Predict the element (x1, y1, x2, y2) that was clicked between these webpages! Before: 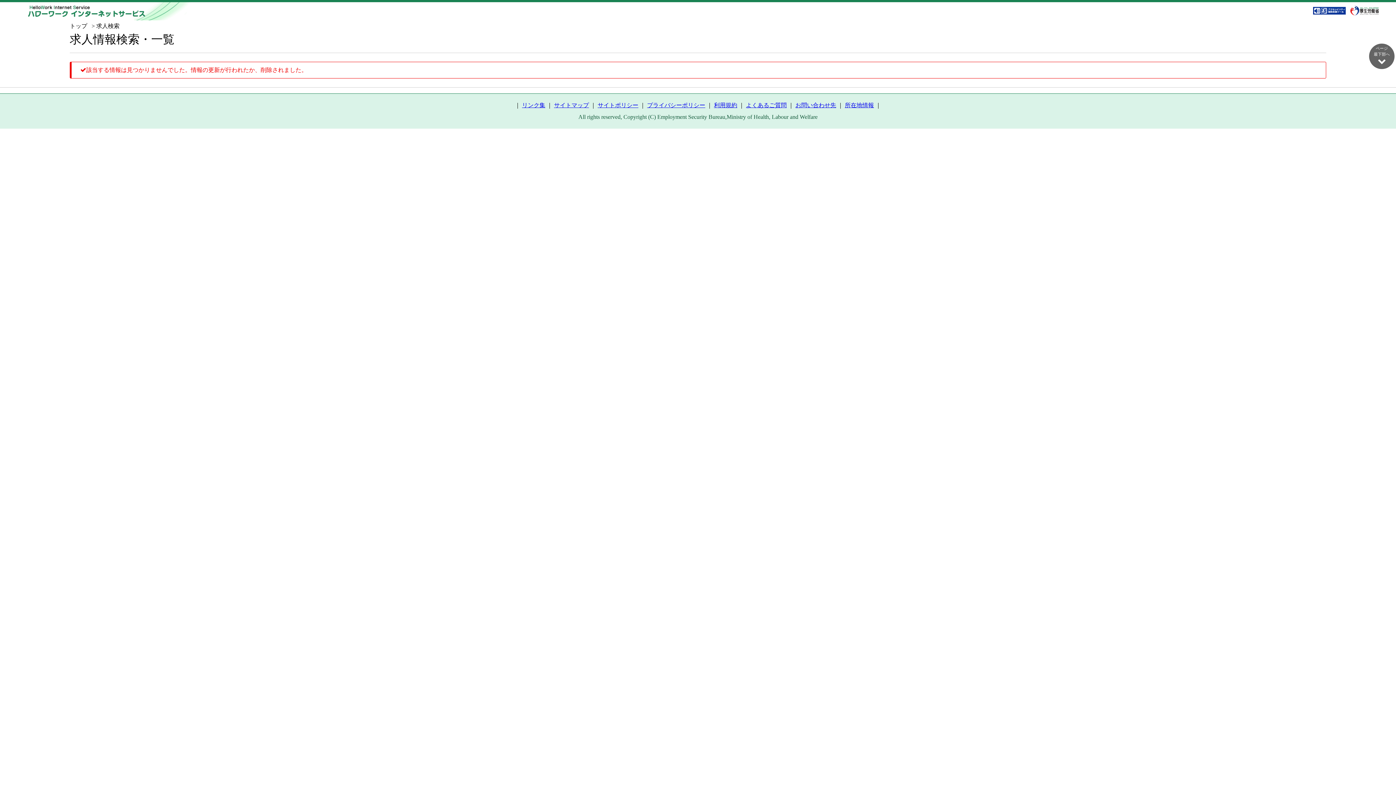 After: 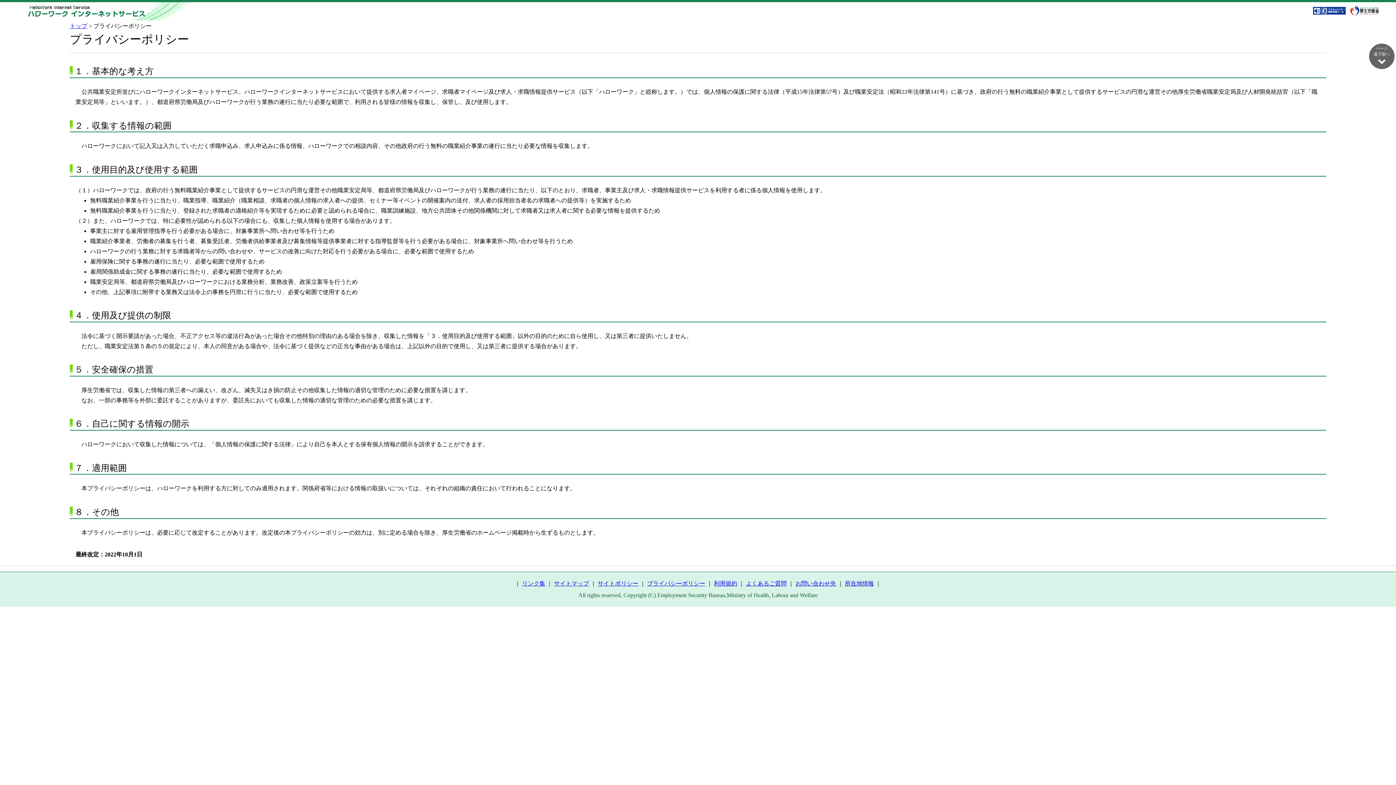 Action: label: プライバシーポリシー bbox: (647, 102, 705, 108)